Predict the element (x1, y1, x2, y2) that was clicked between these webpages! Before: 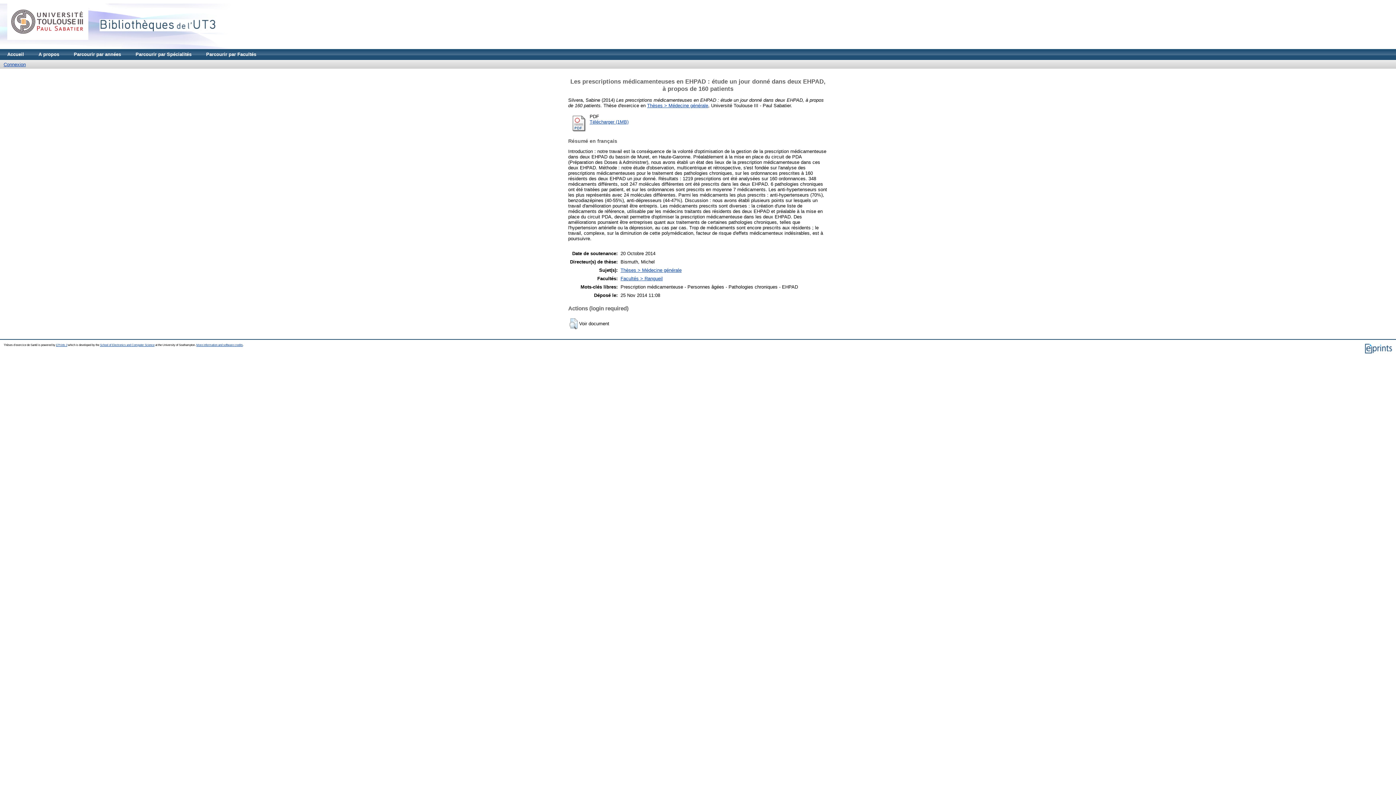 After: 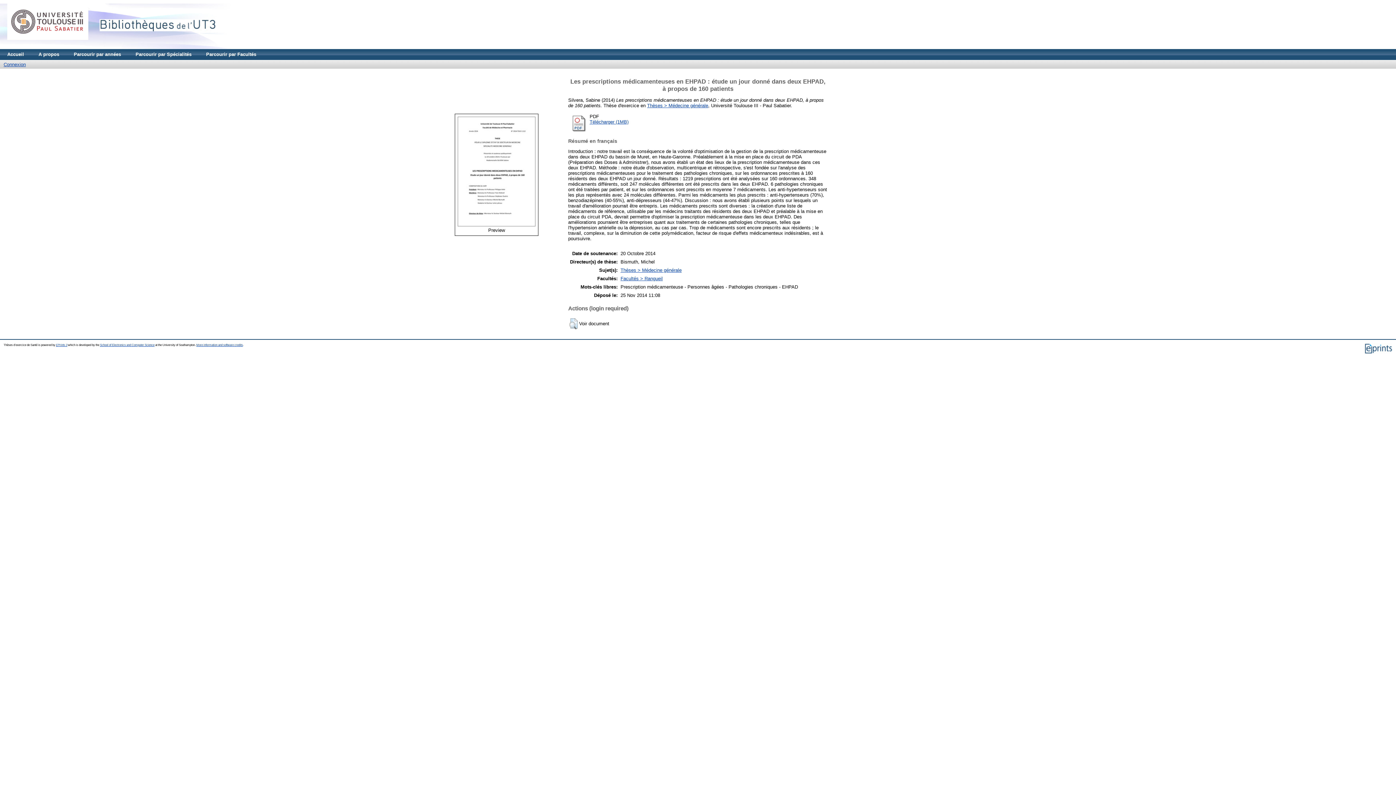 Action: bbox: (569, 128, 588, 133)